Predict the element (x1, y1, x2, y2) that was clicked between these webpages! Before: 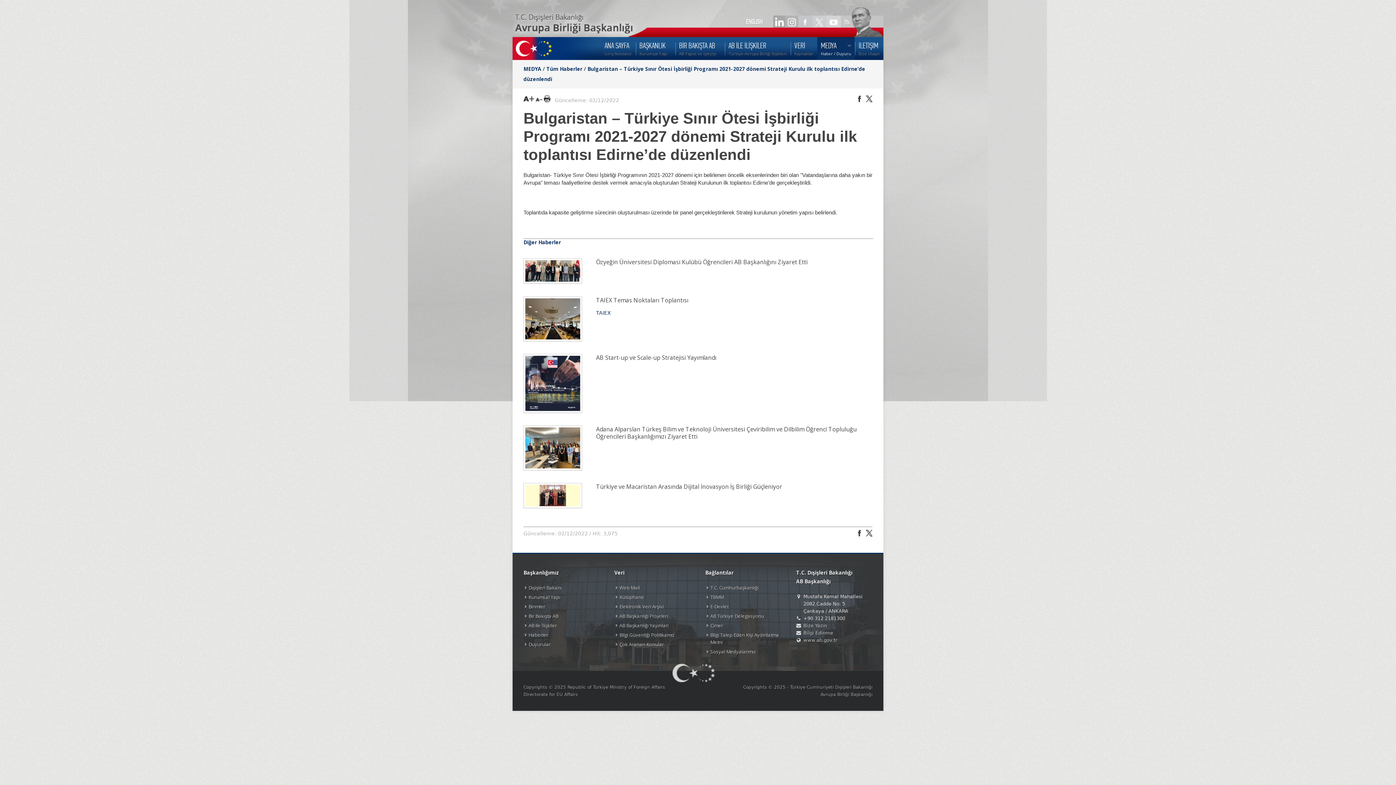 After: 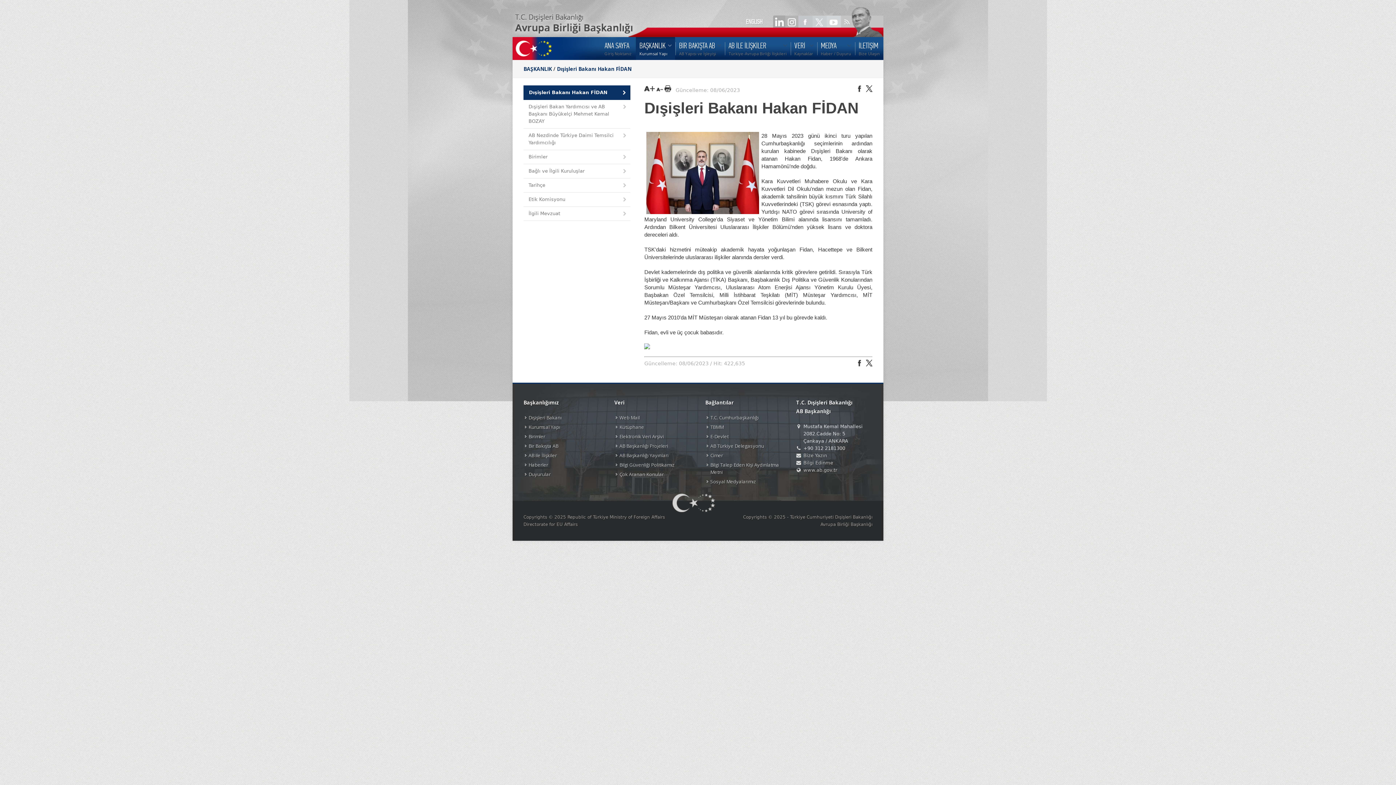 Action: bbox: (525, 583, 562, 592) label: Dışişleri Bakanı